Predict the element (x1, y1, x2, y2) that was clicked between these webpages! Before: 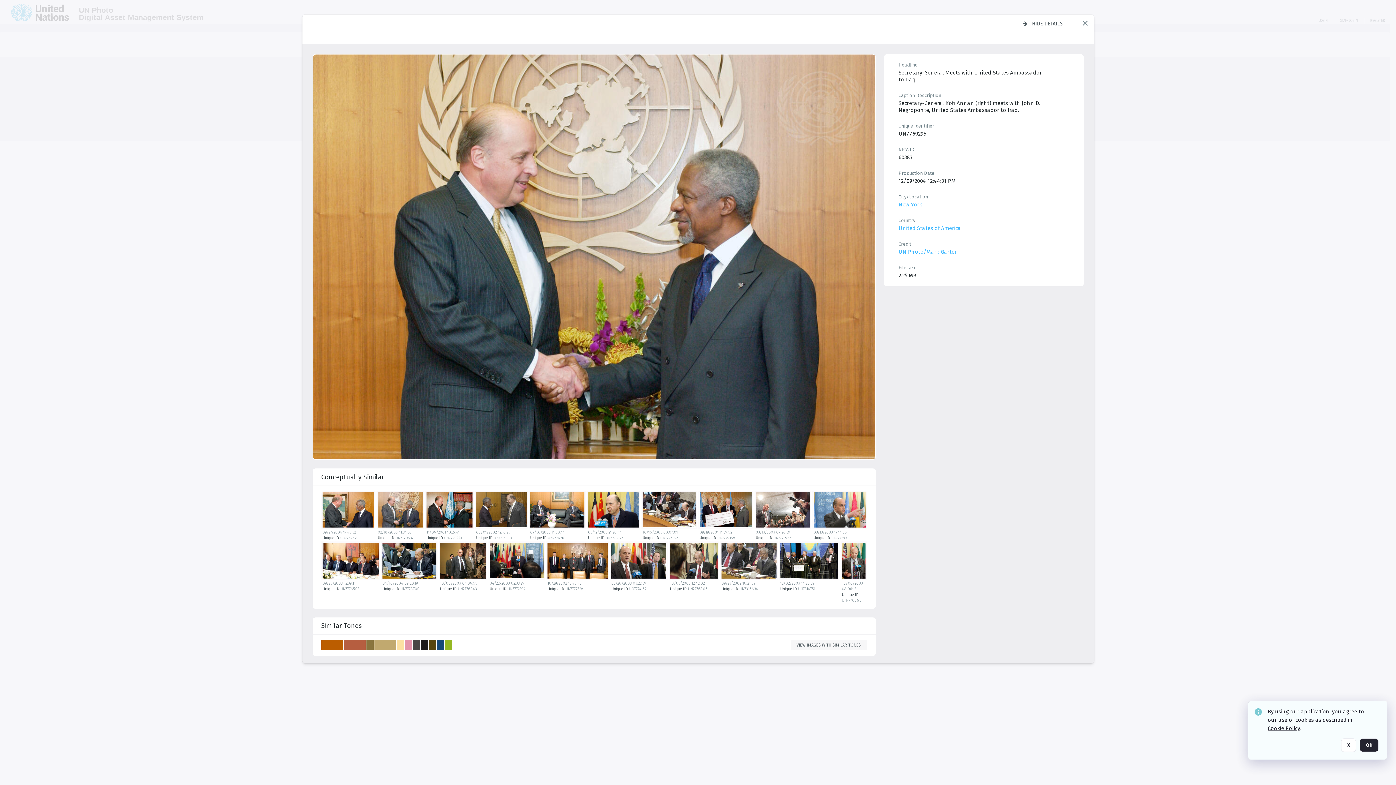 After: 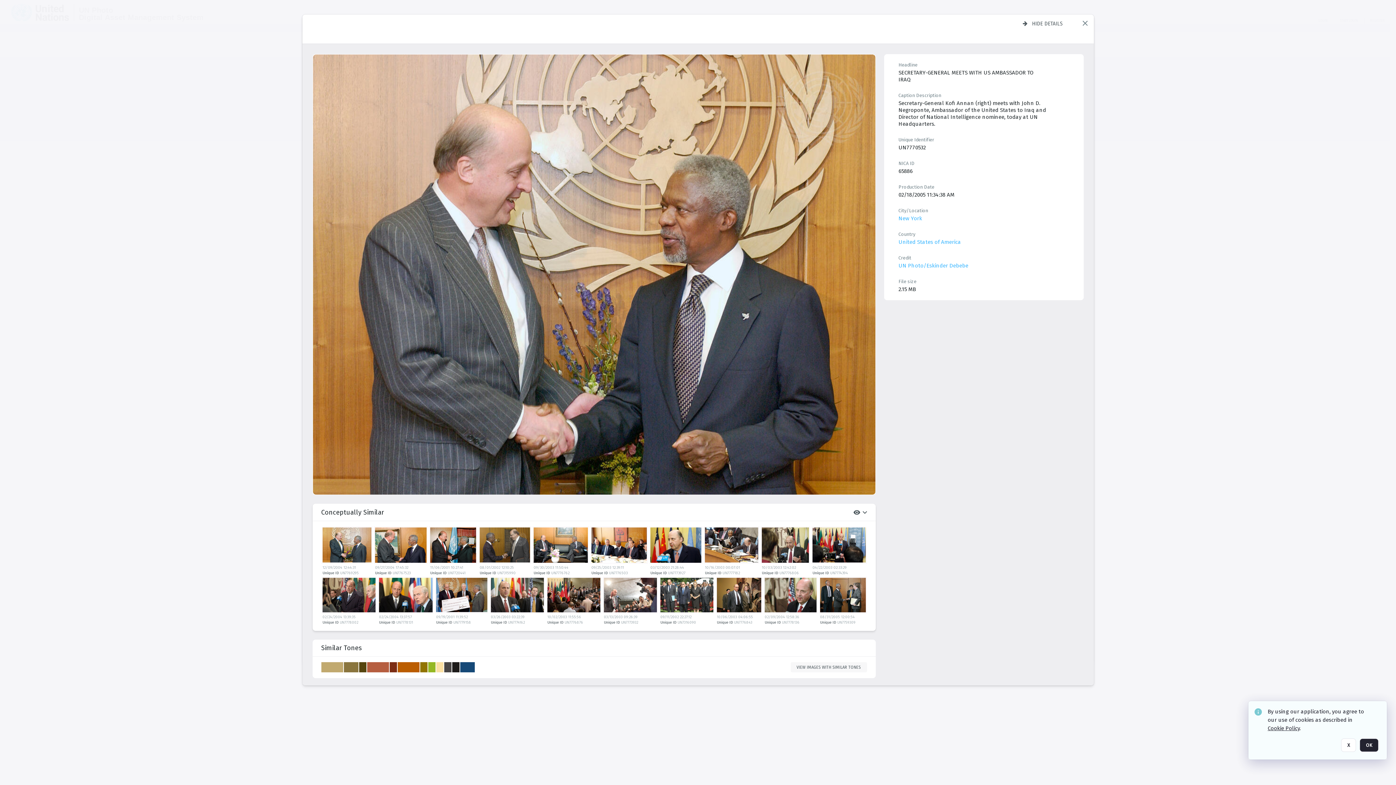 Action: label: details bbox: (377, 492, 425, 530)